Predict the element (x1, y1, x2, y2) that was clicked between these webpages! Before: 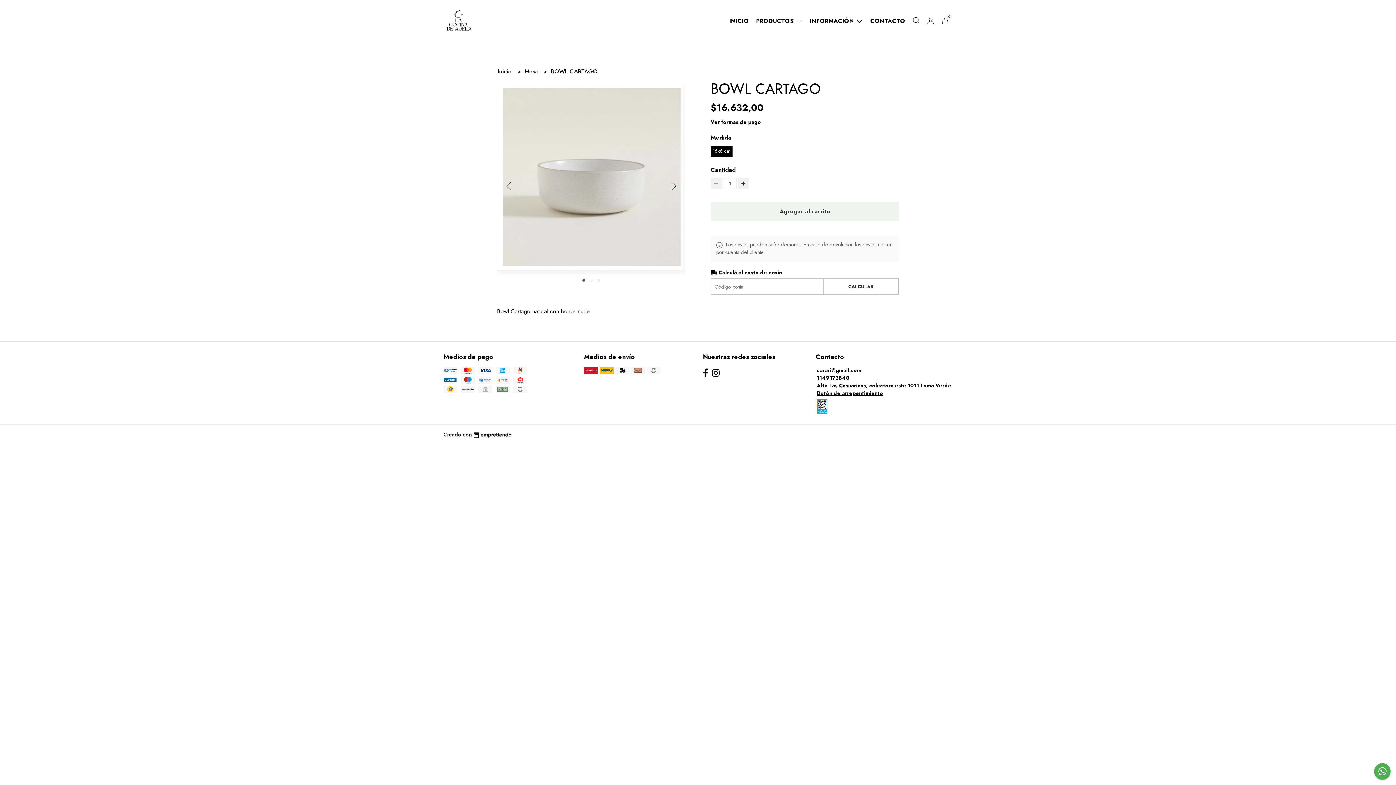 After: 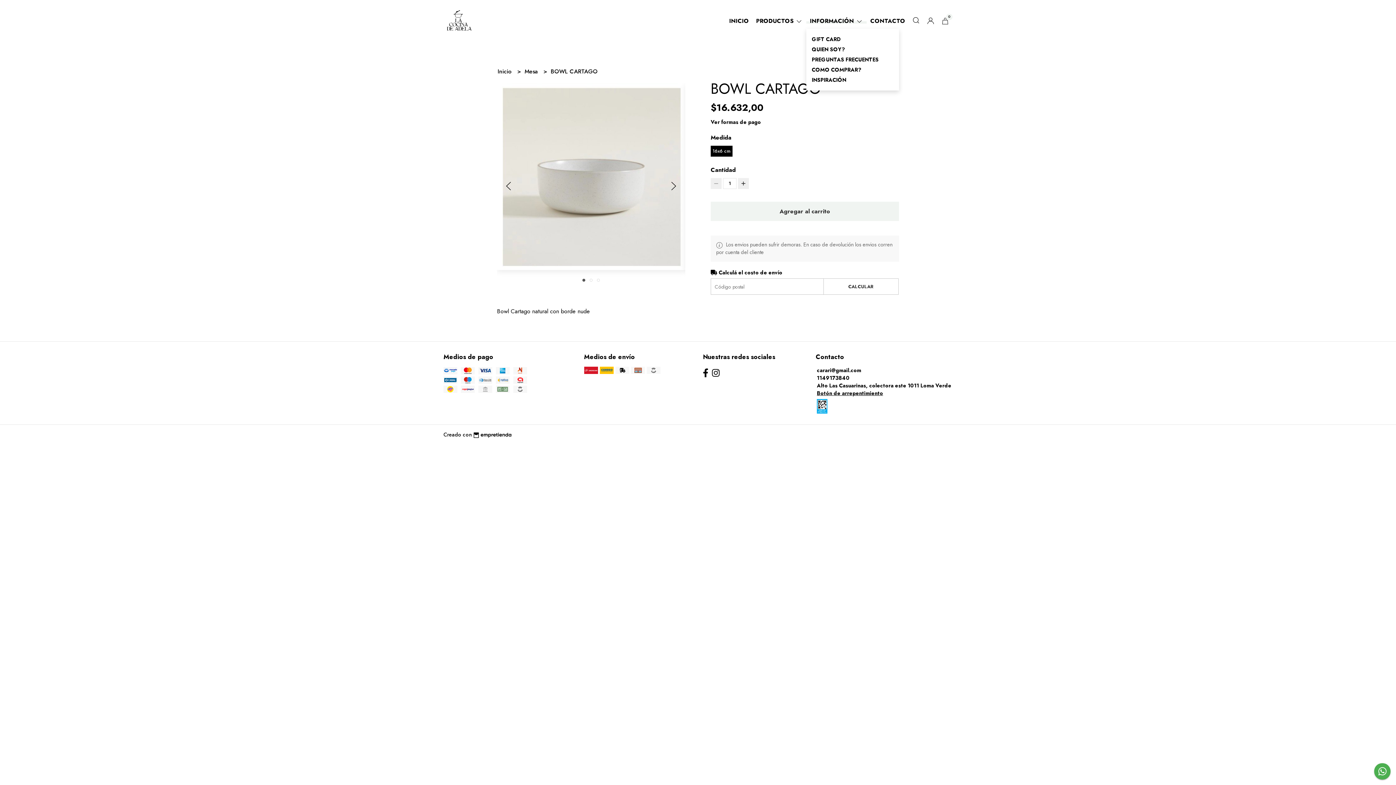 Action: bbox: (806, 16, 866, 25) label: INFORMACIÓN 